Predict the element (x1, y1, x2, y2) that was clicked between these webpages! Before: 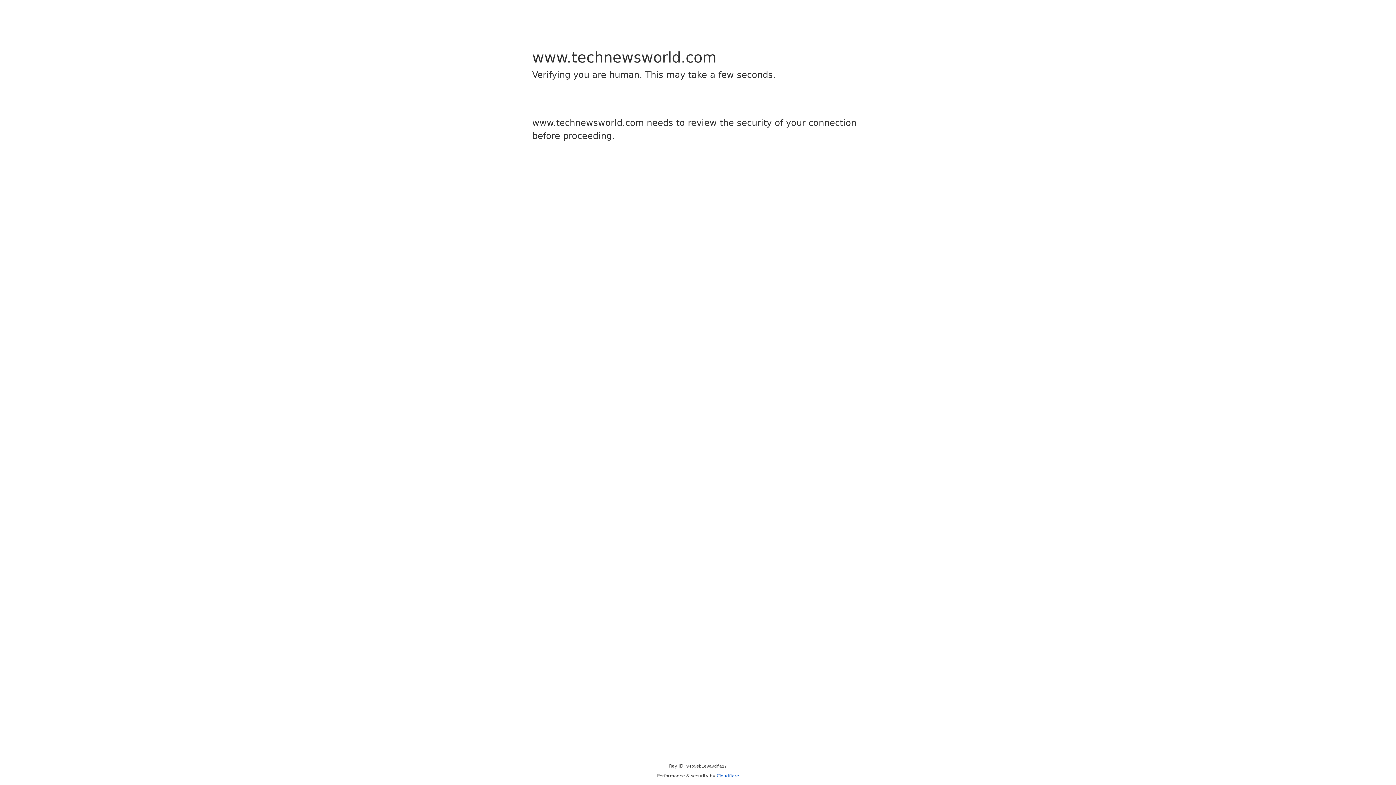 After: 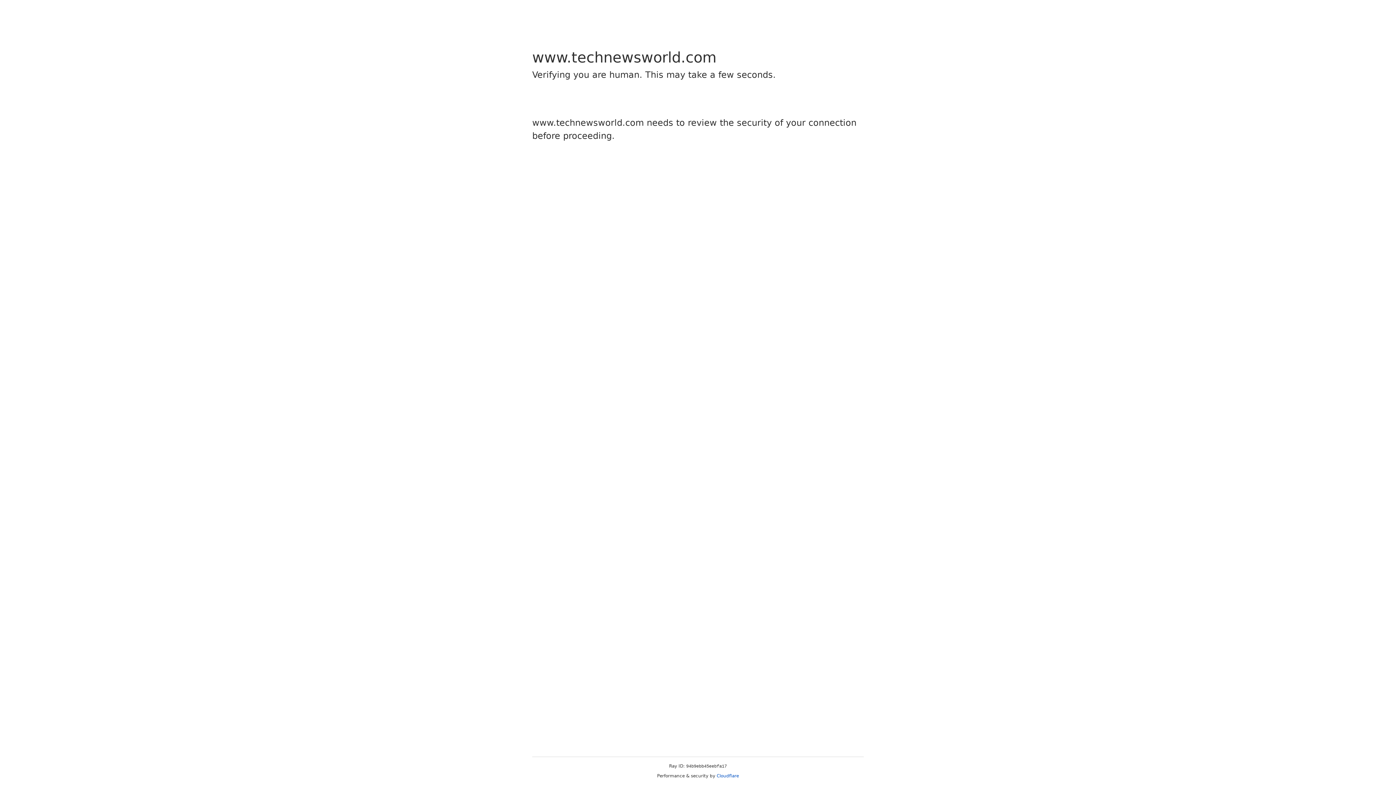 Action: bbox: (716, 773, 739, 778) label: Cloudflare